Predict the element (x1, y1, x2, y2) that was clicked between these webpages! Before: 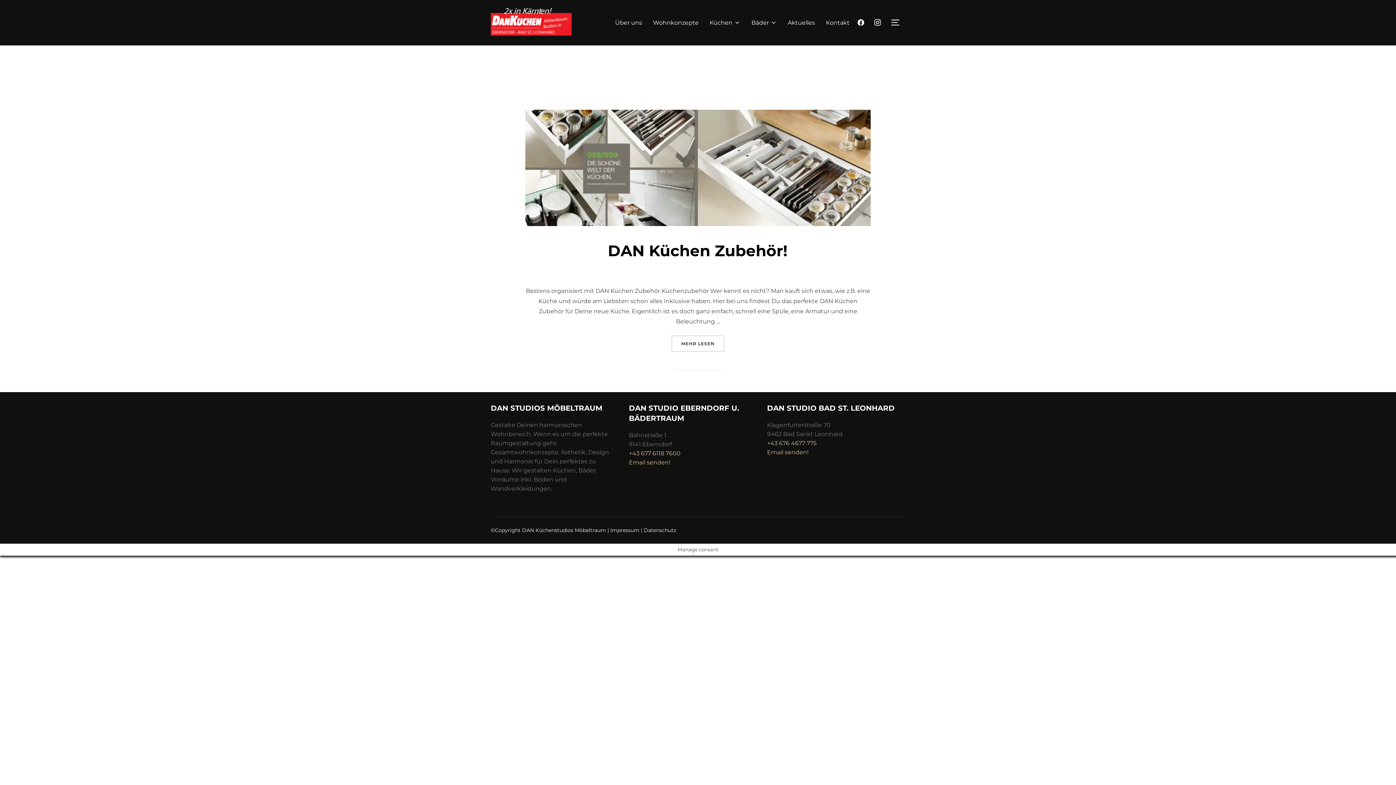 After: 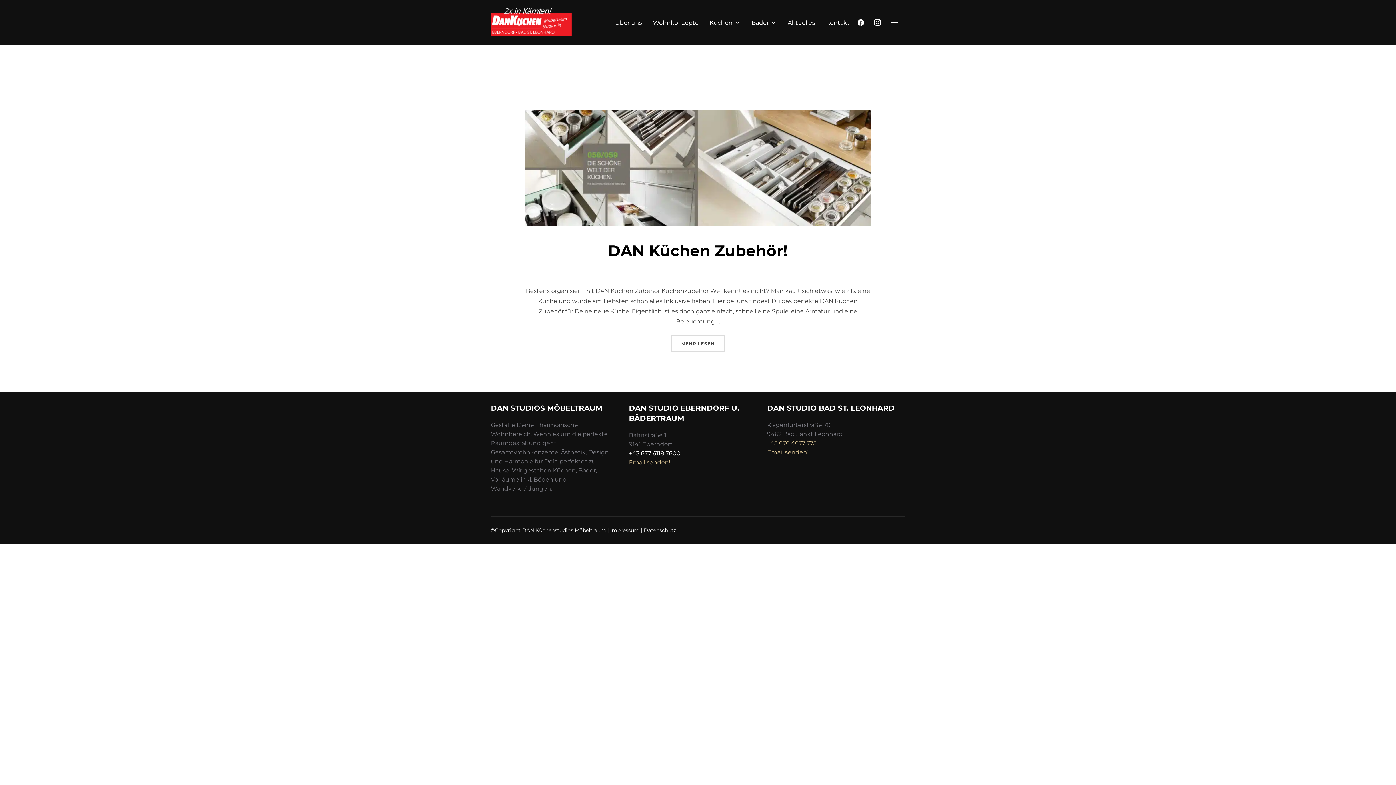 Action: label: +43 677 6118 7600 bbox: (629, 450, 680, 457)